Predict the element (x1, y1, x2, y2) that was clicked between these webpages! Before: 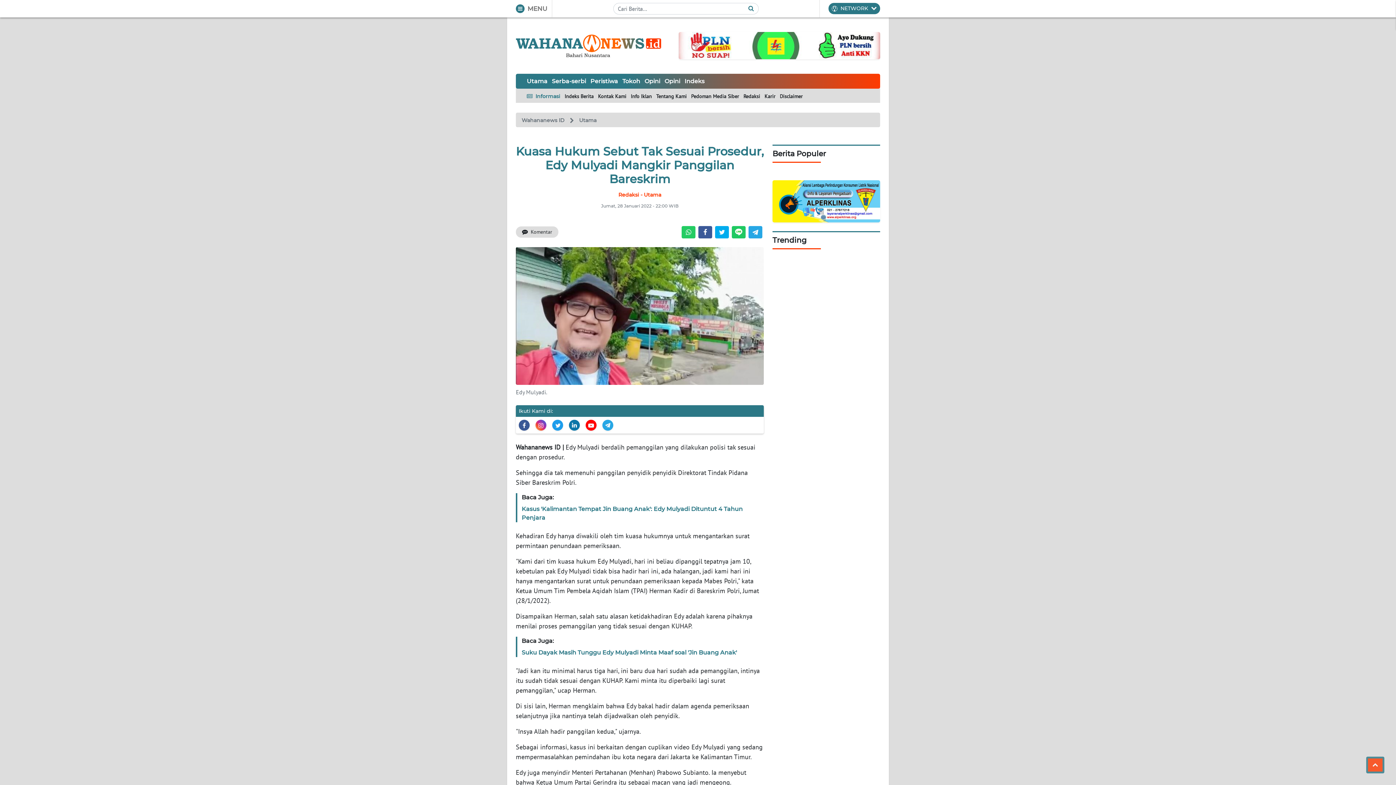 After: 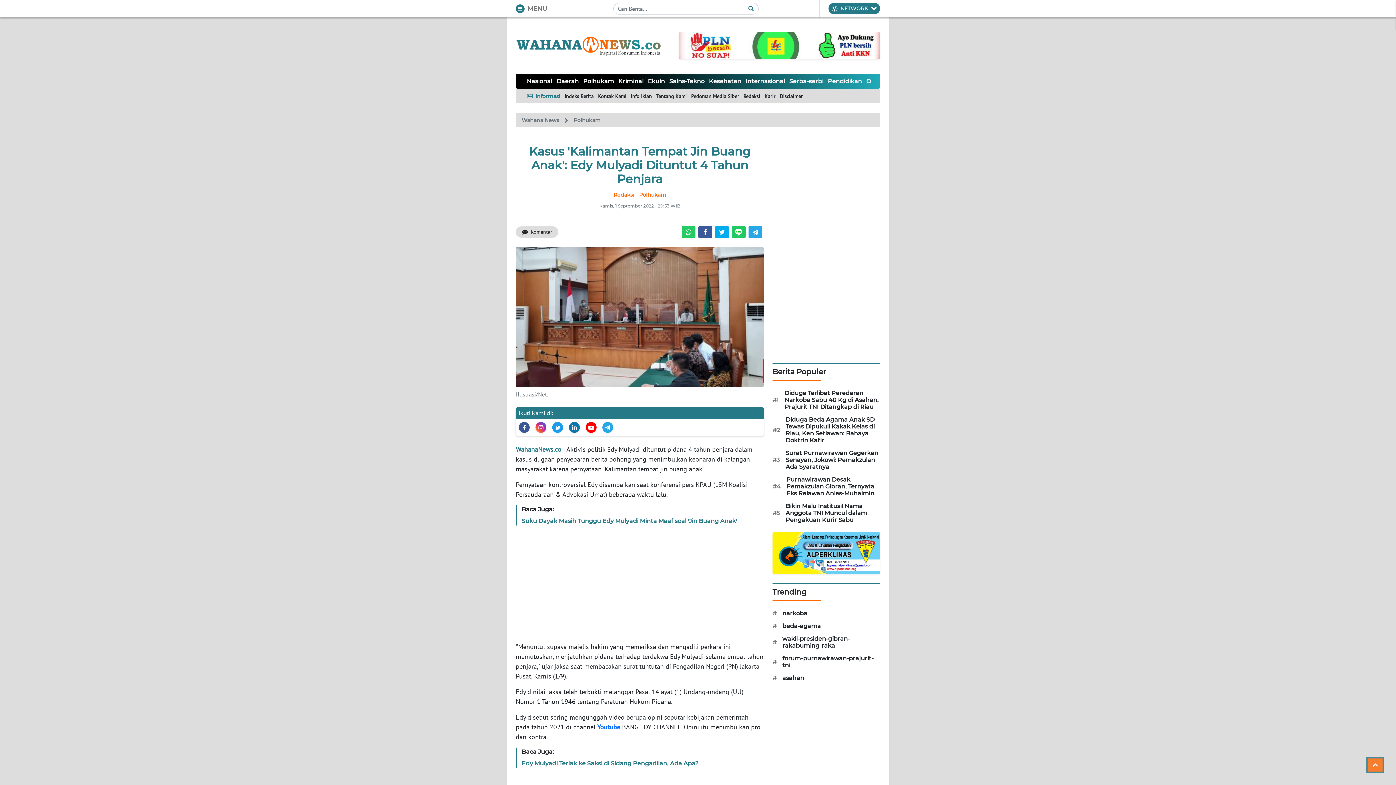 Action: bbox: (521, 505, 764, 522) label: Kasus 'Kalimantan Tempat Jin Buang Anak': Edy Mulyadi Dituntut 4 Tahun Penjara